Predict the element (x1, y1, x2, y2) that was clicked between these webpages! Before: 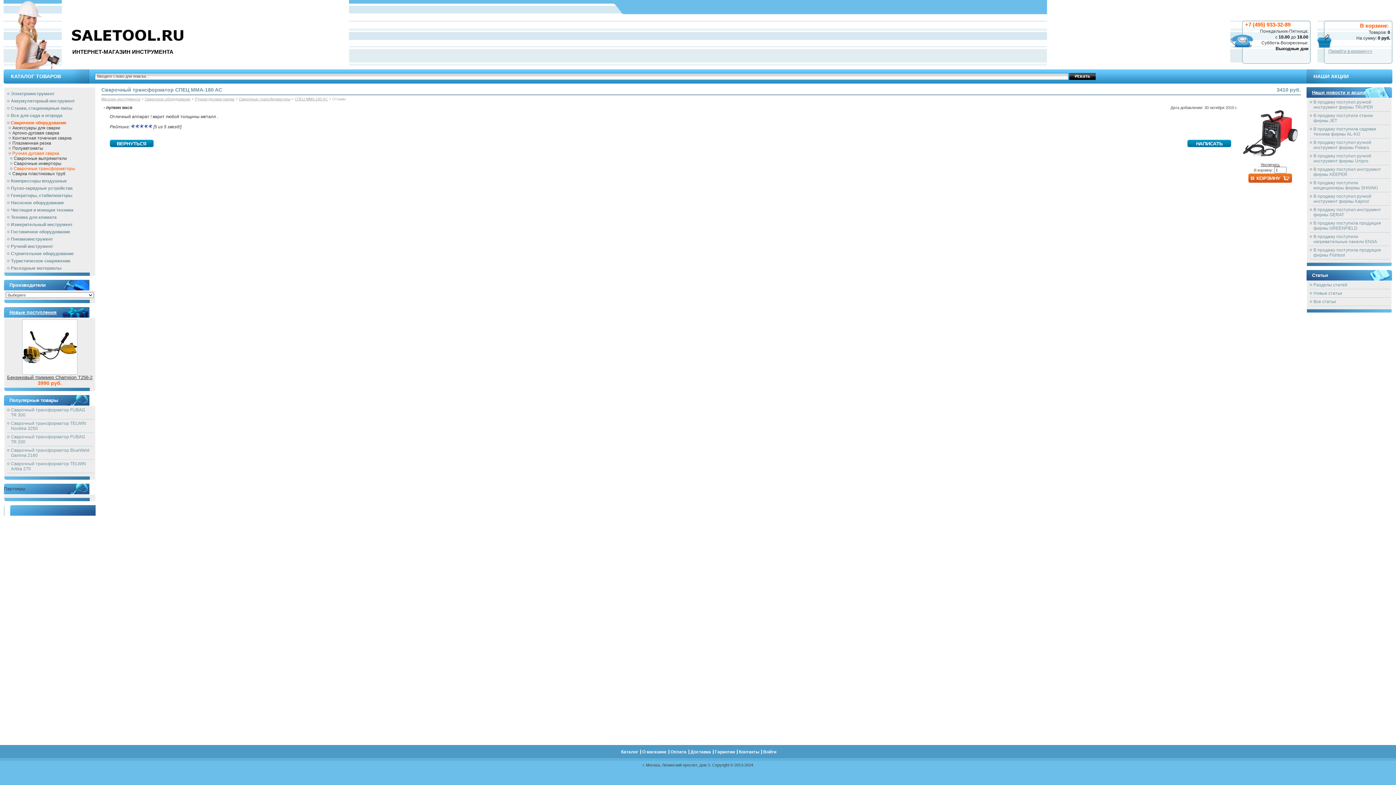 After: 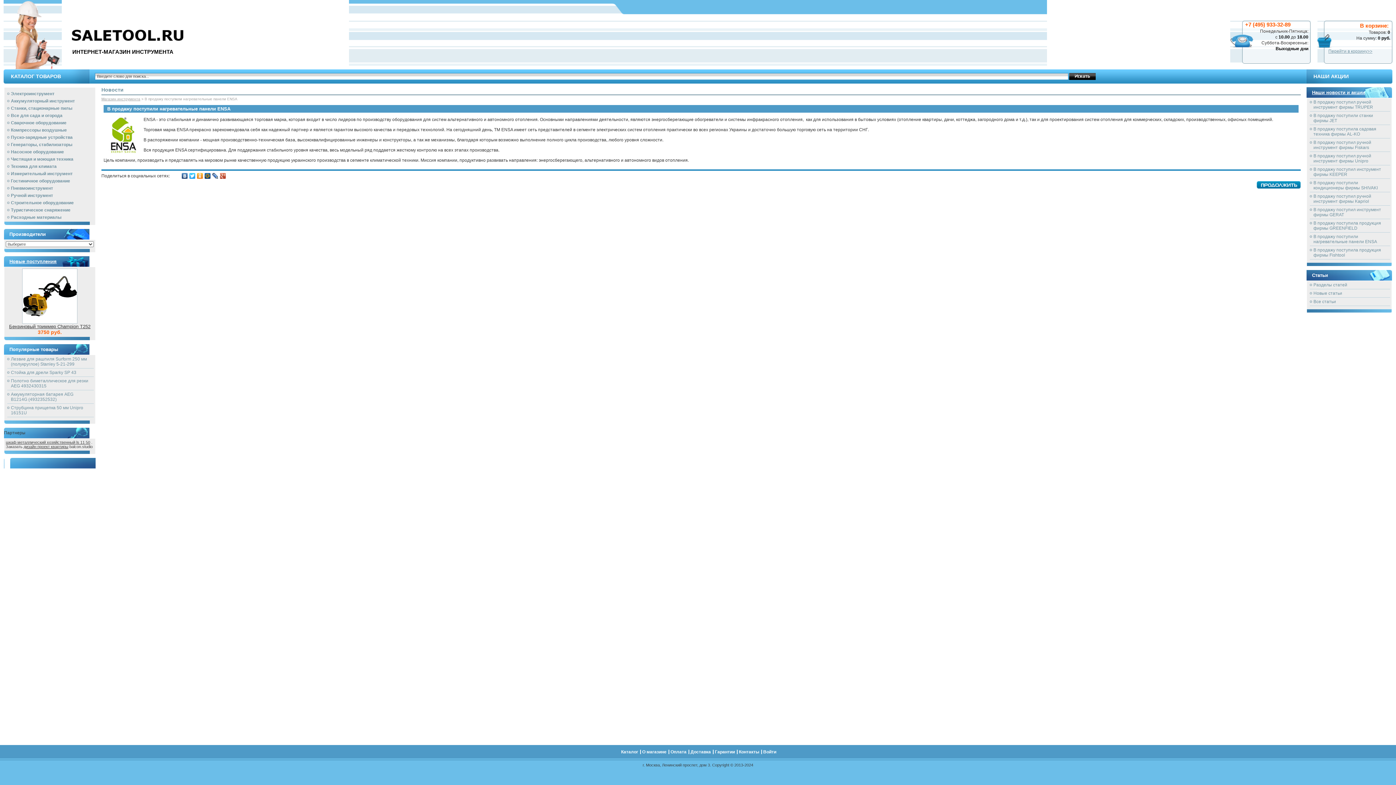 Action: bbox: (1313, 234, 1377, 244) label: В продажу поступили нагревательные панели ENSA